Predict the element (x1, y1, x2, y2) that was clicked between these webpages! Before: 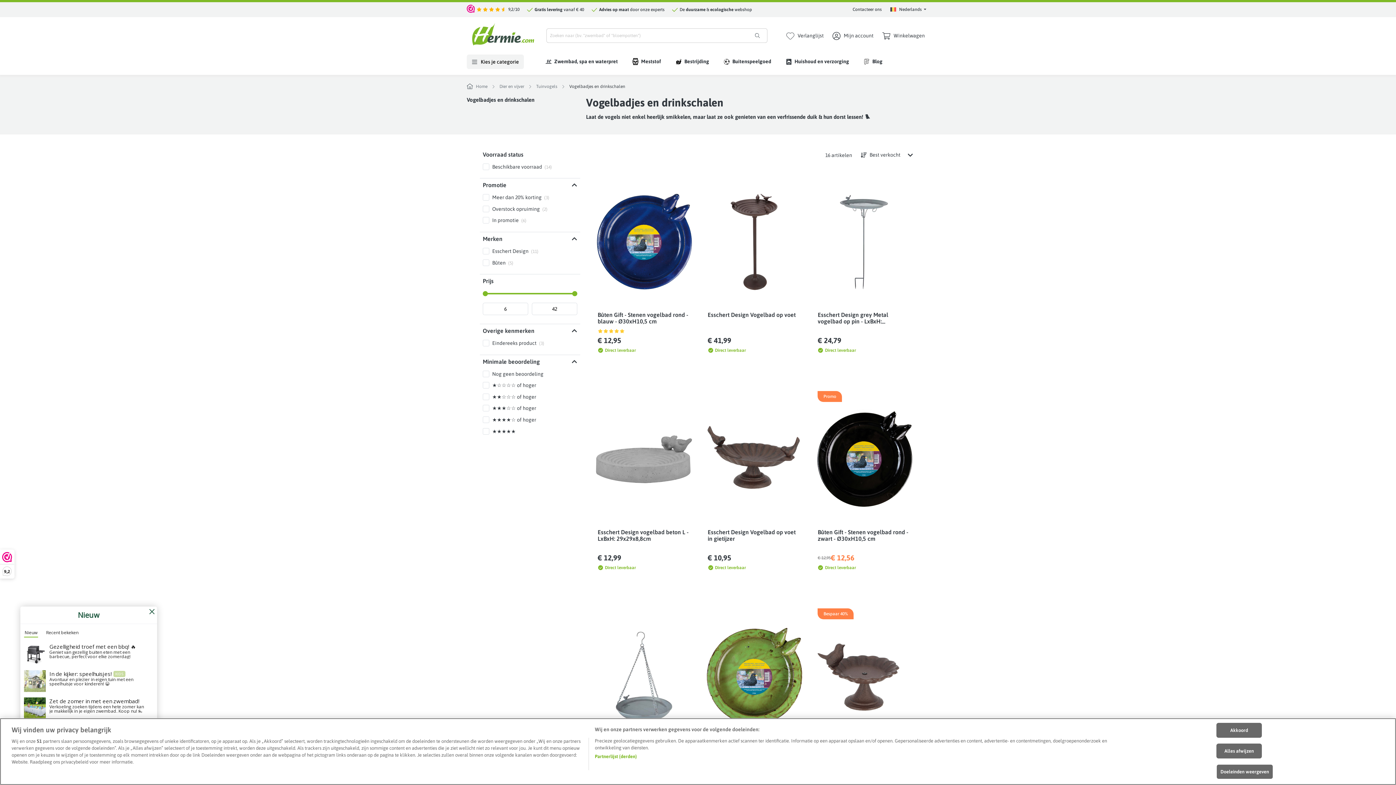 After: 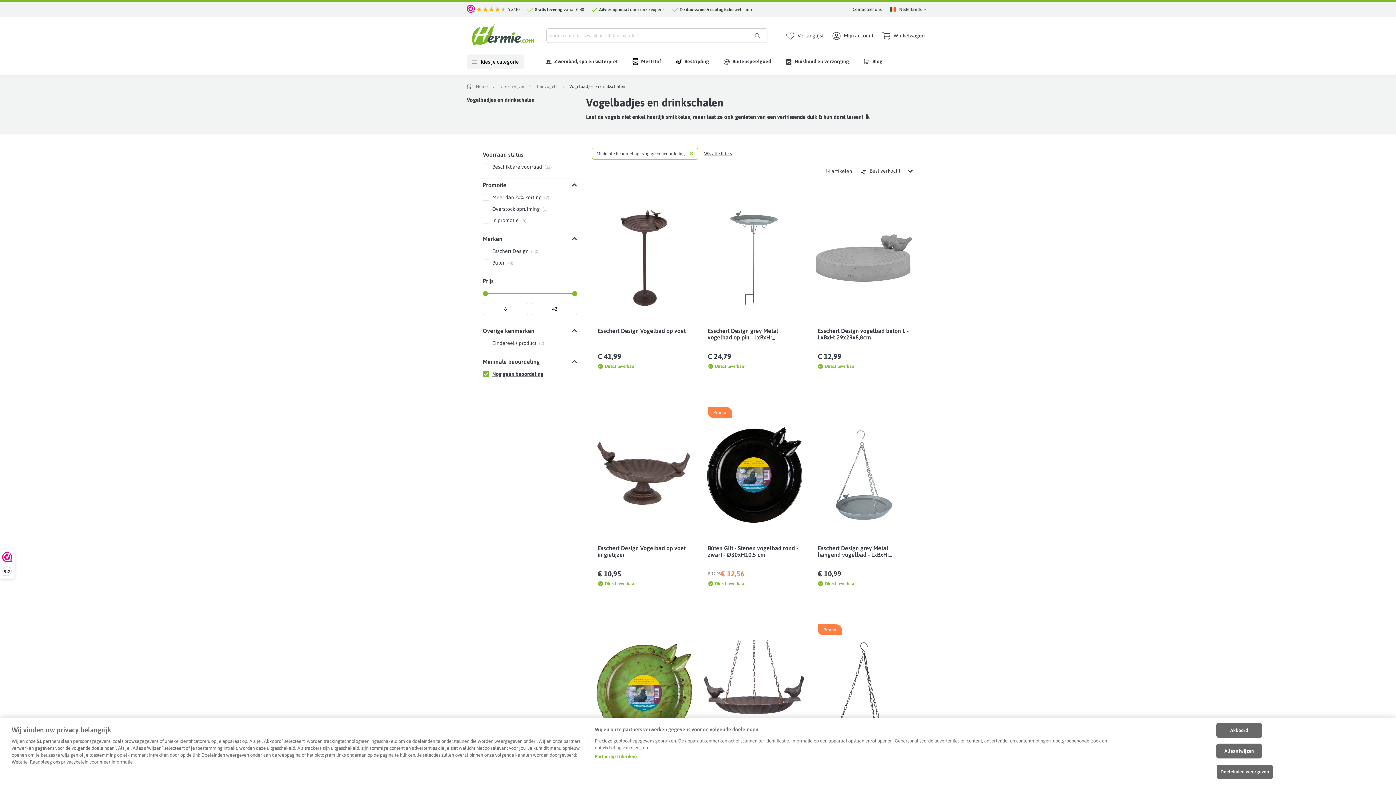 Action: label: Nog geen beoordeling bbox: (482, 368, 577, 379)